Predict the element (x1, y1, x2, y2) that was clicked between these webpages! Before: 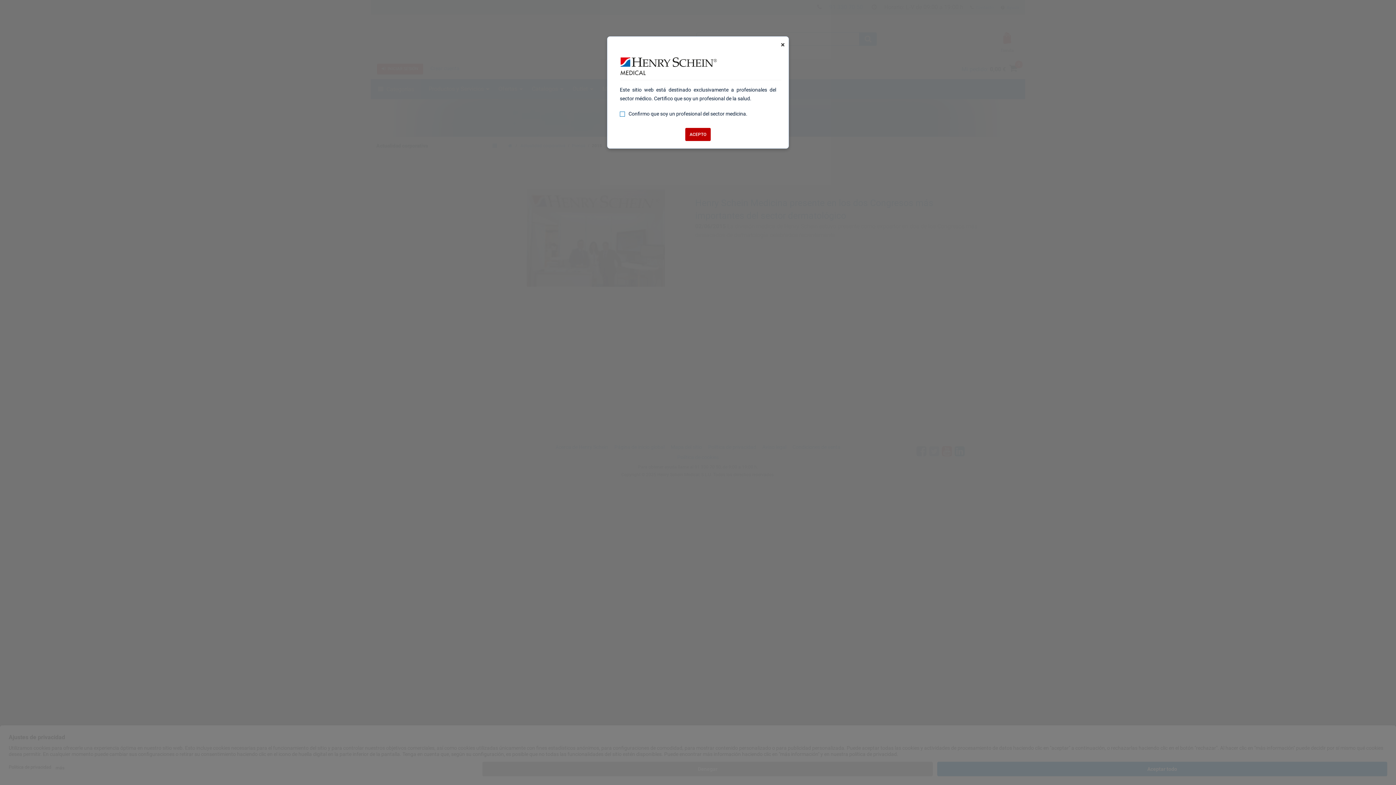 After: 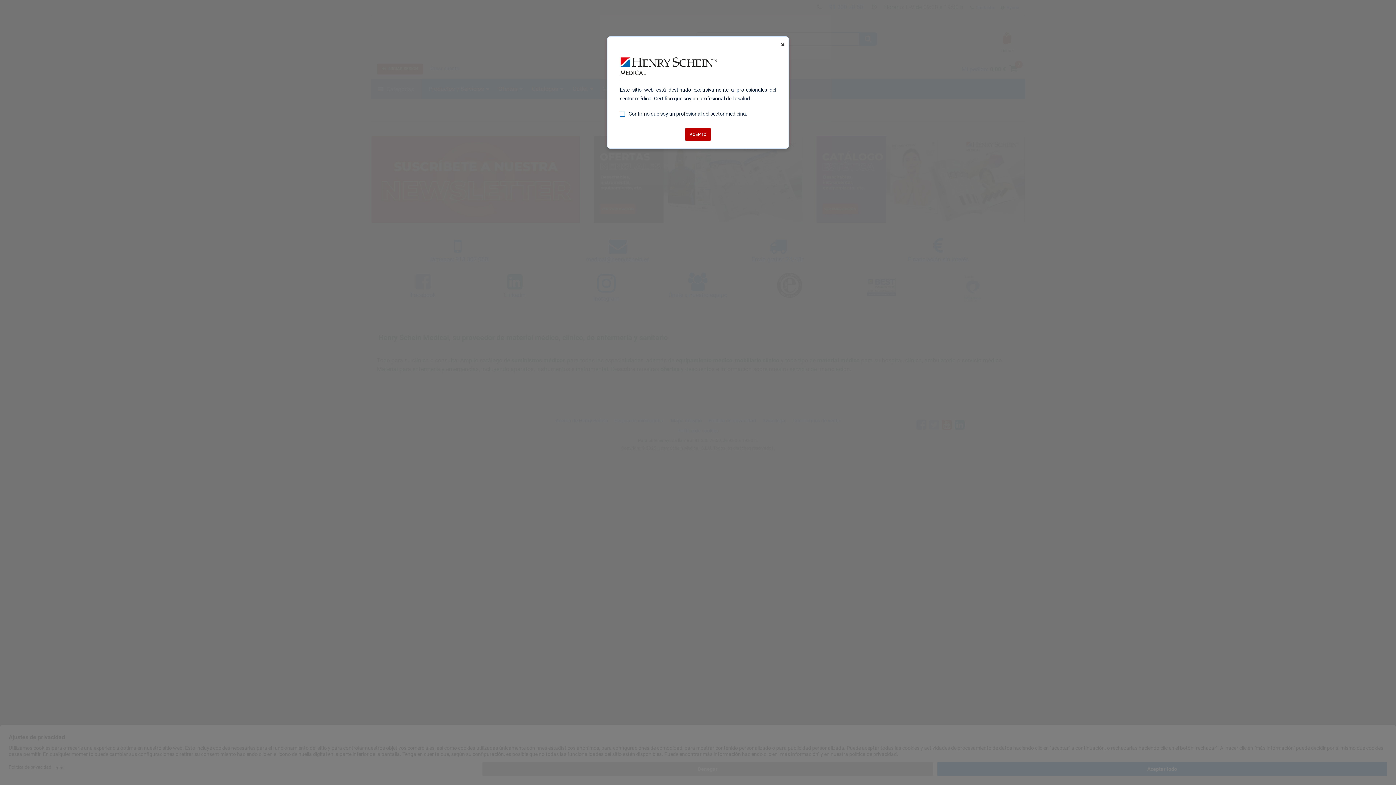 Action: bbox: (620, 57, 781, 75)